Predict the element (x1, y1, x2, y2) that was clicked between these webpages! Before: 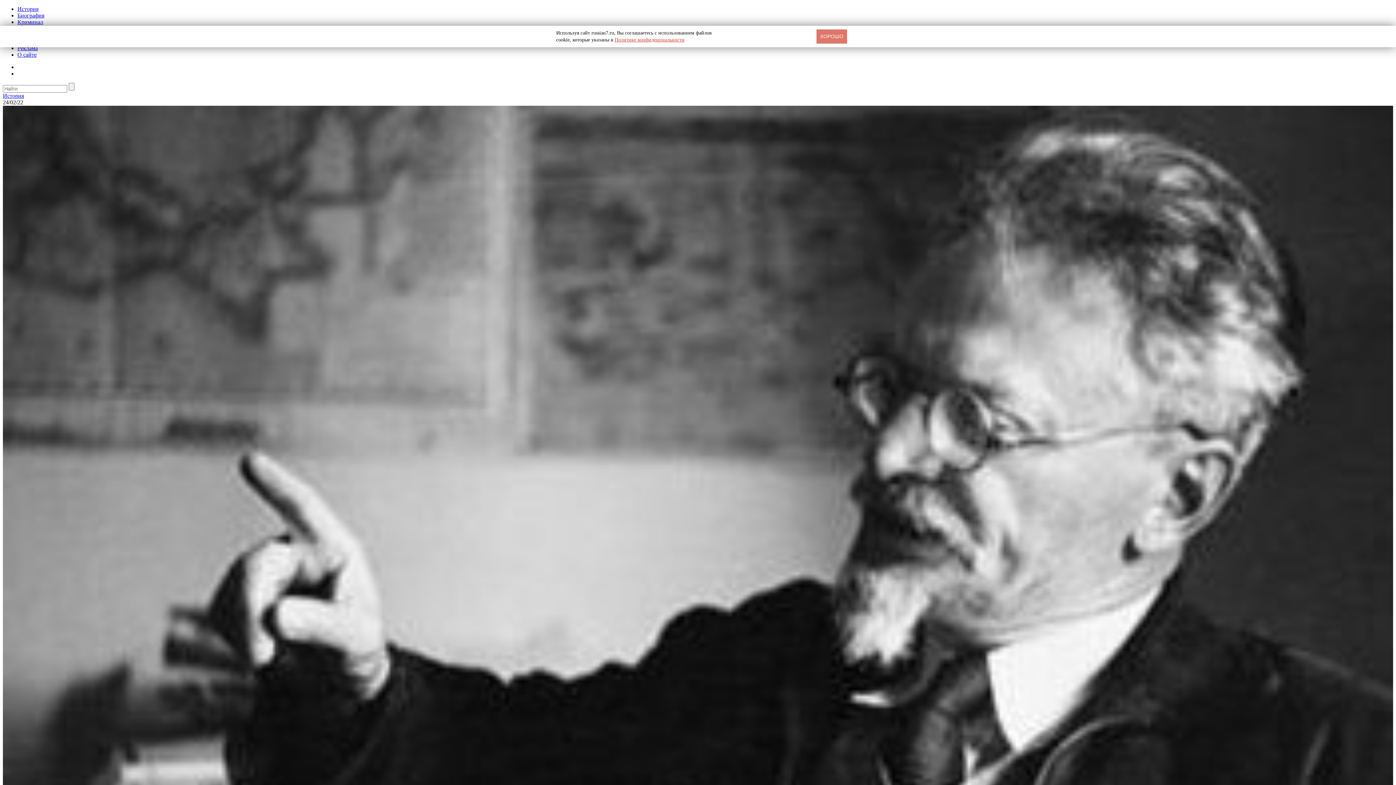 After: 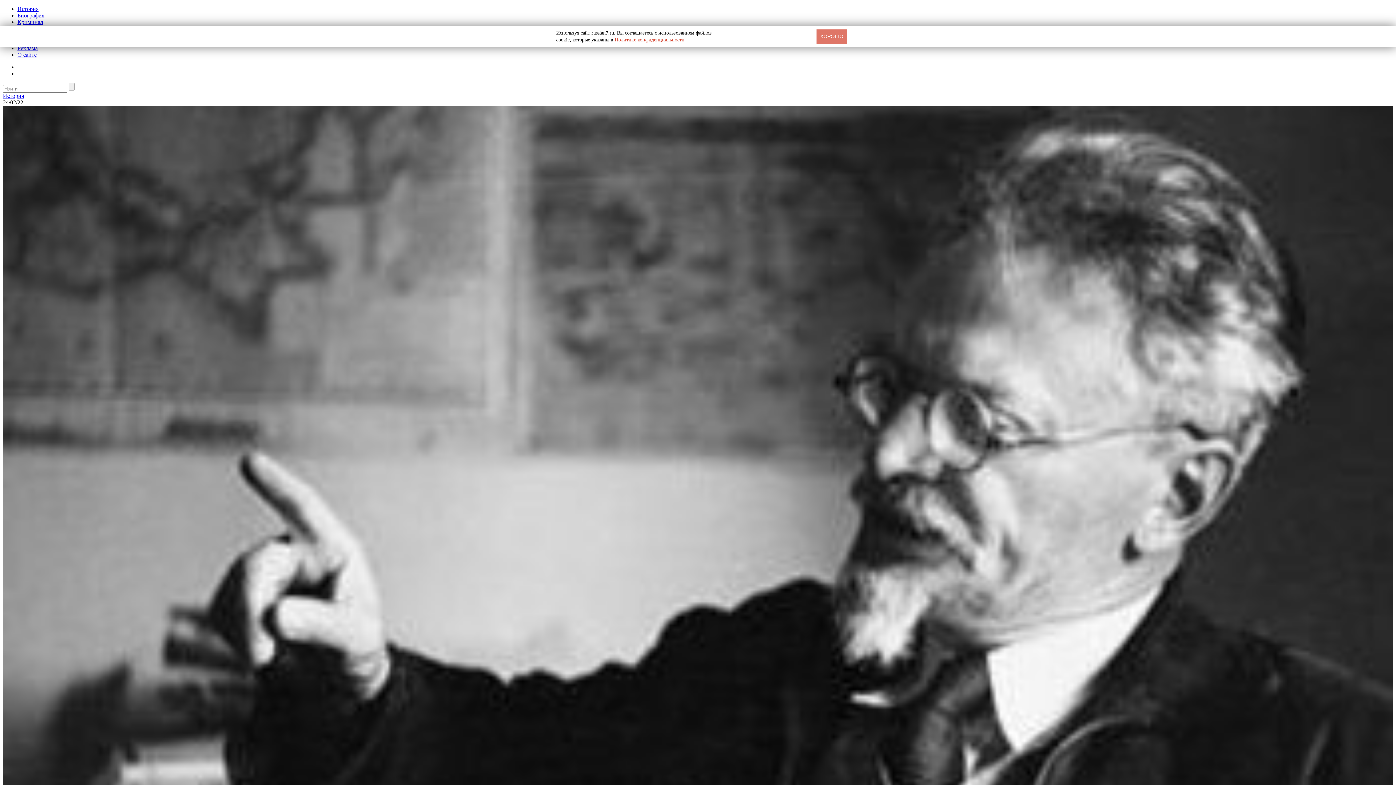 Action: label: Политике конфиденциальности bbox: (614, 37, 684, 42)